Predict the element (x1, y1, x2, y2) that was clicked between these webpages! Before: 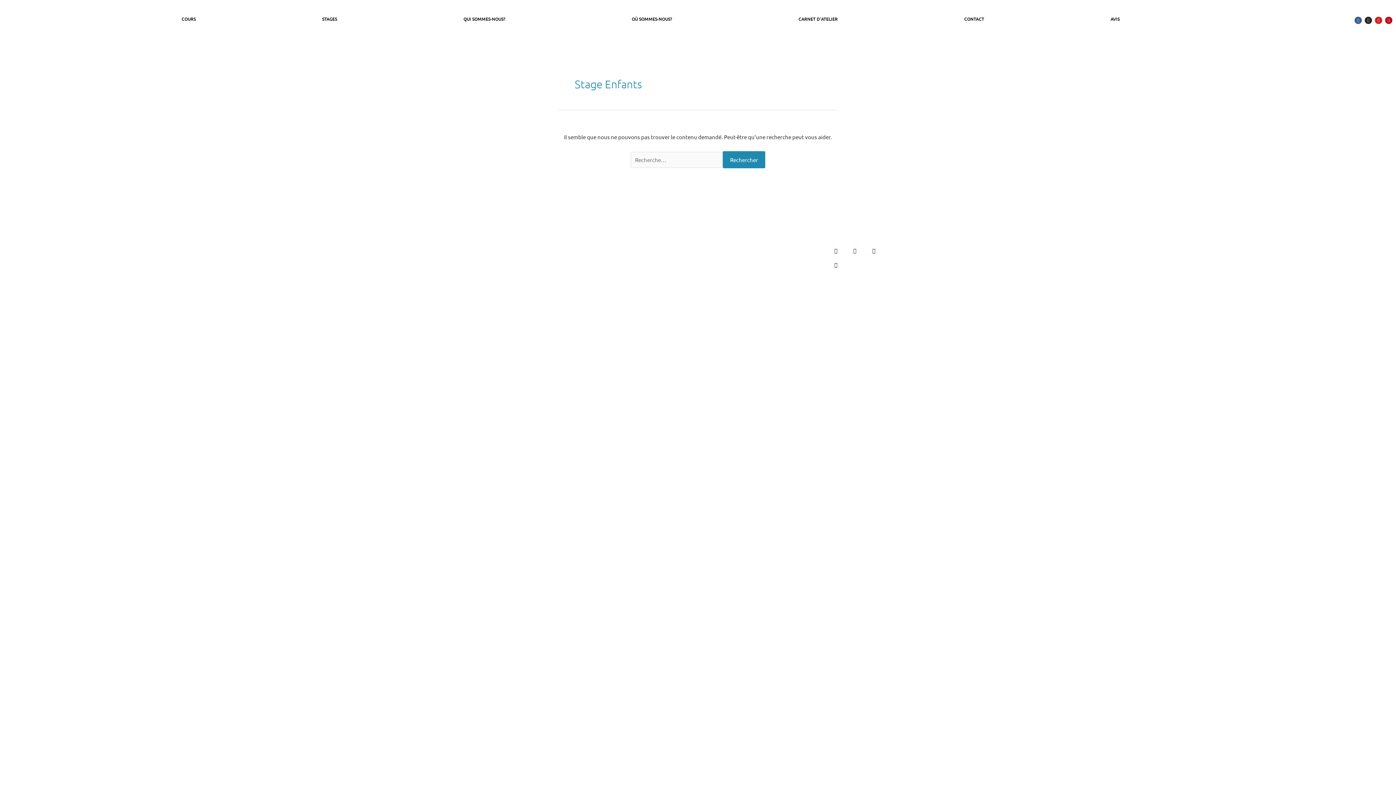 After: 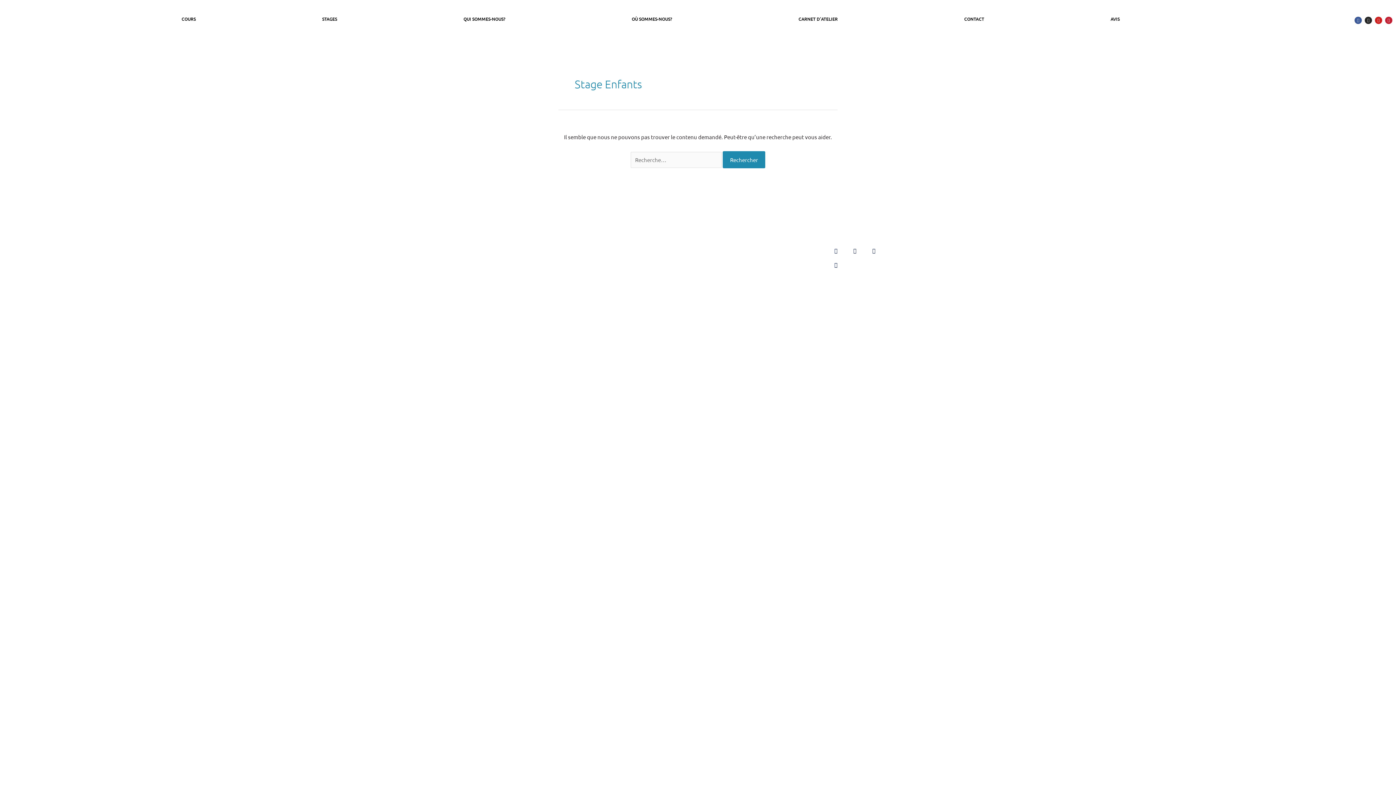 Action: label: Pinterest bbox: (1385, 16, 1392, 24)